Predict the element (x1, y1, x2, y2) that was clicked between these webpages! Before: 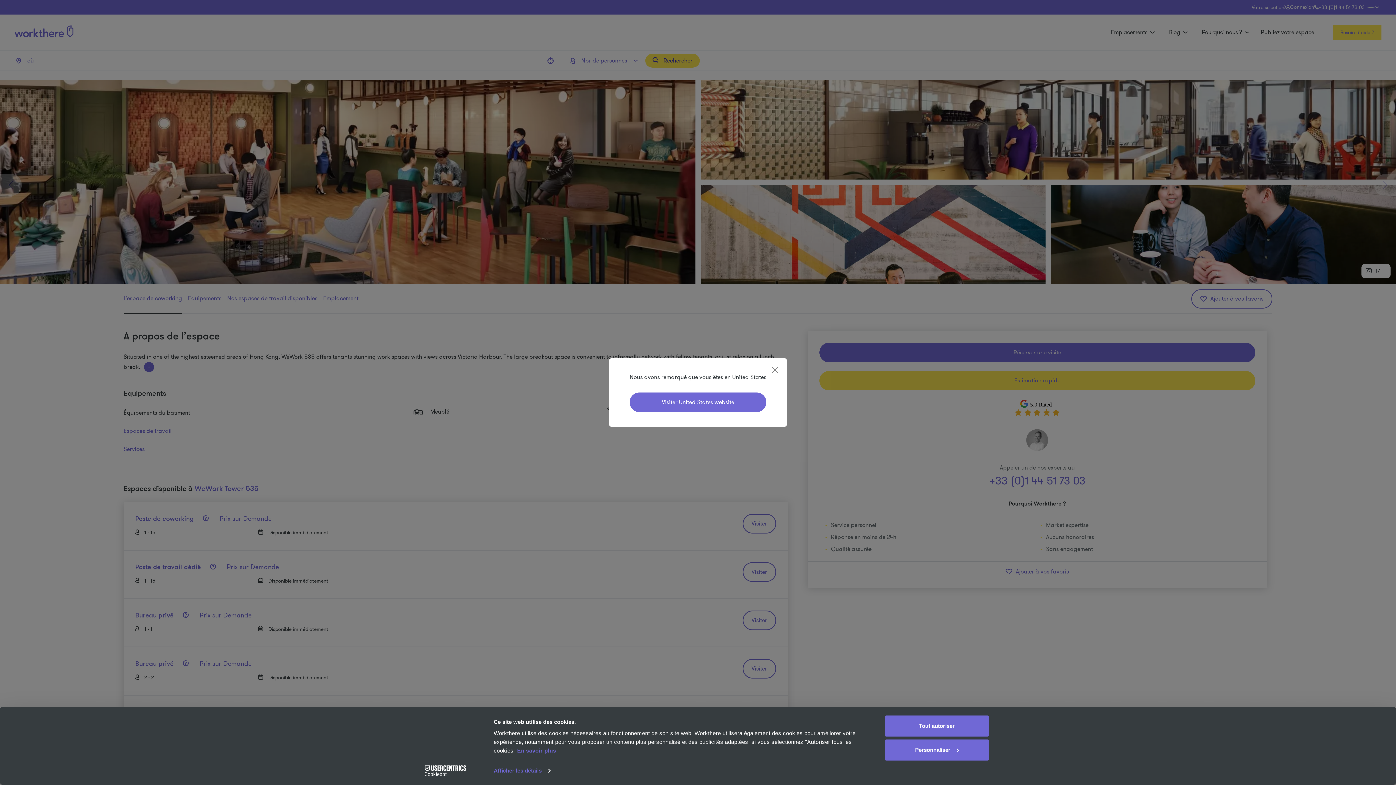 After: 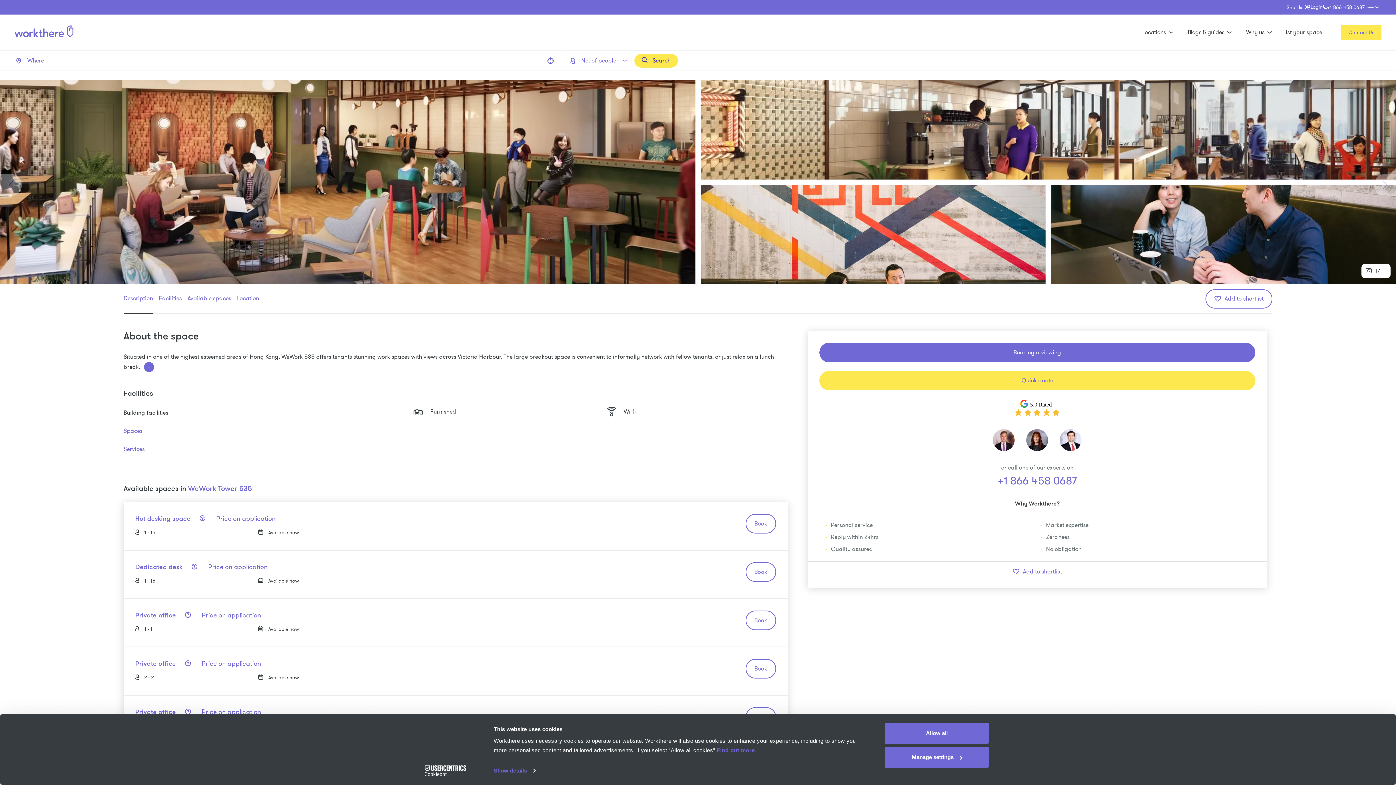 Action: bbox: (629, 392, 766, 412) label: Visiter United States website